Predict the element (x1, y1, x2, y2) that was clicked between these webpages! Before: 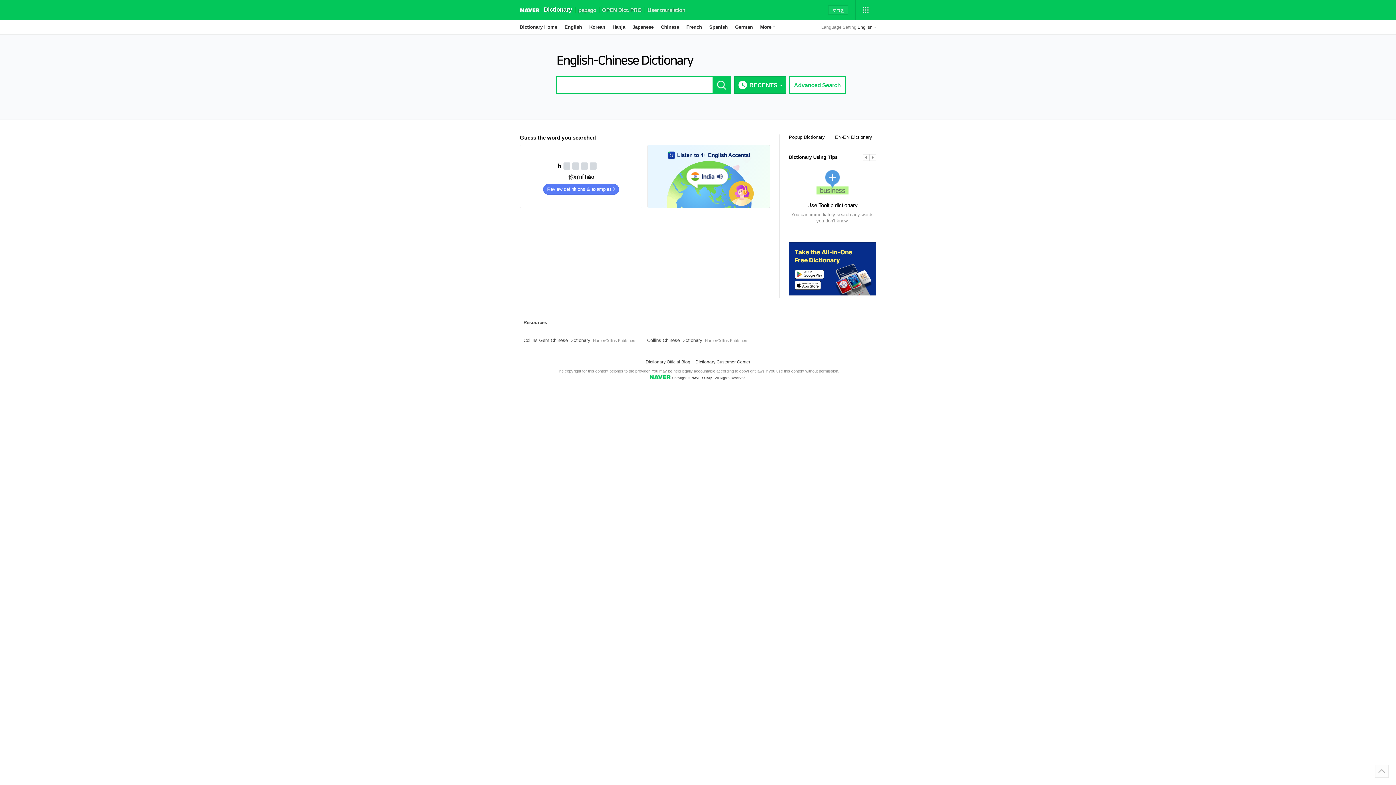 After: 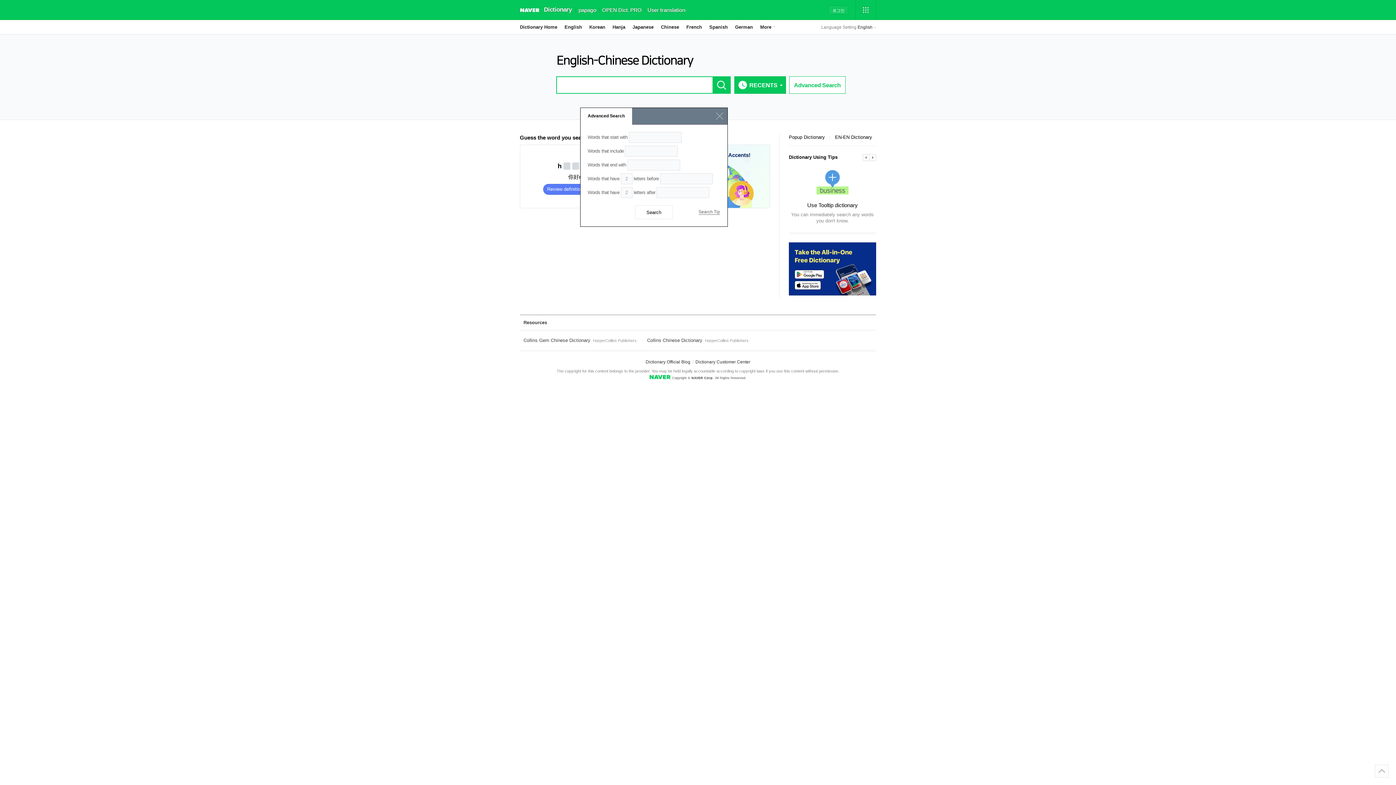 Action: bbox: (789, 76, 845, 93) label: Advanced Search